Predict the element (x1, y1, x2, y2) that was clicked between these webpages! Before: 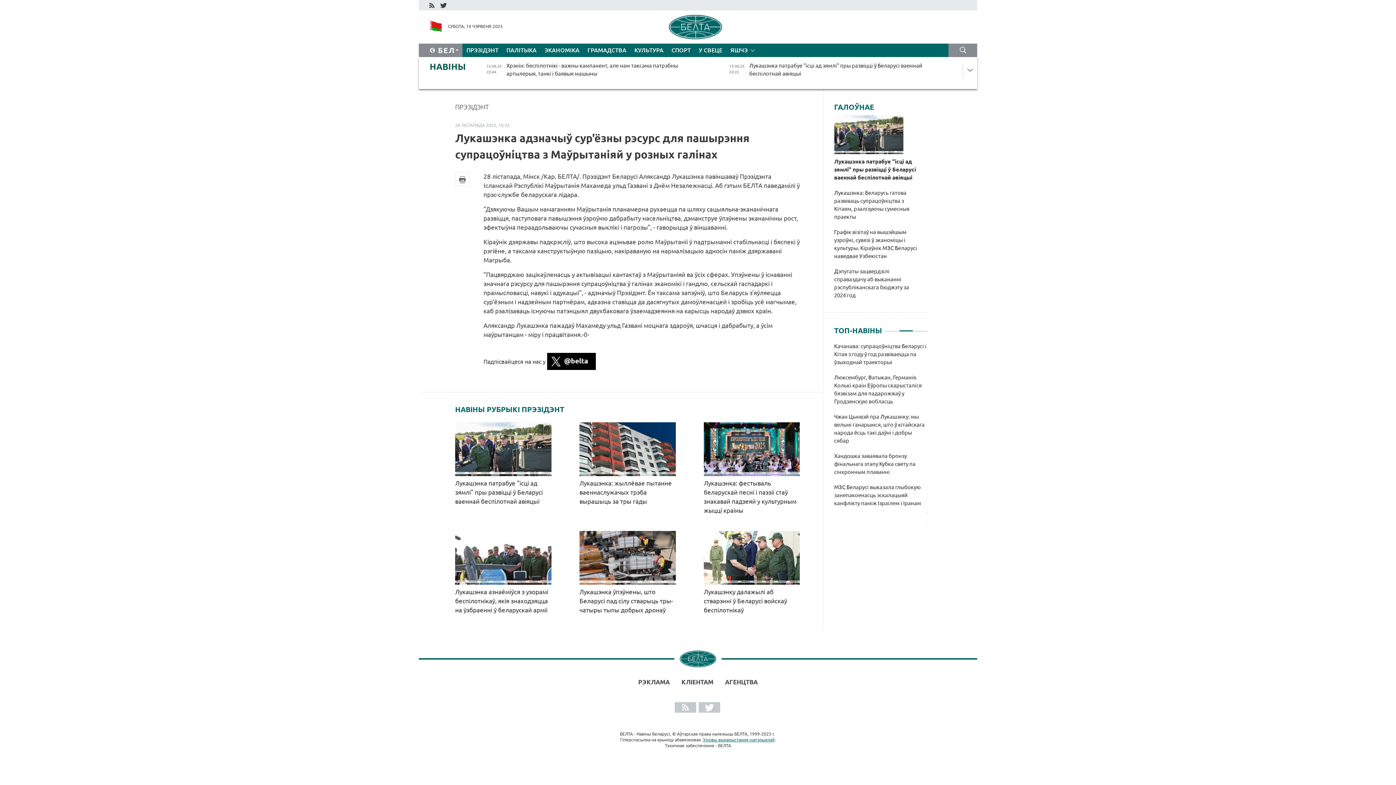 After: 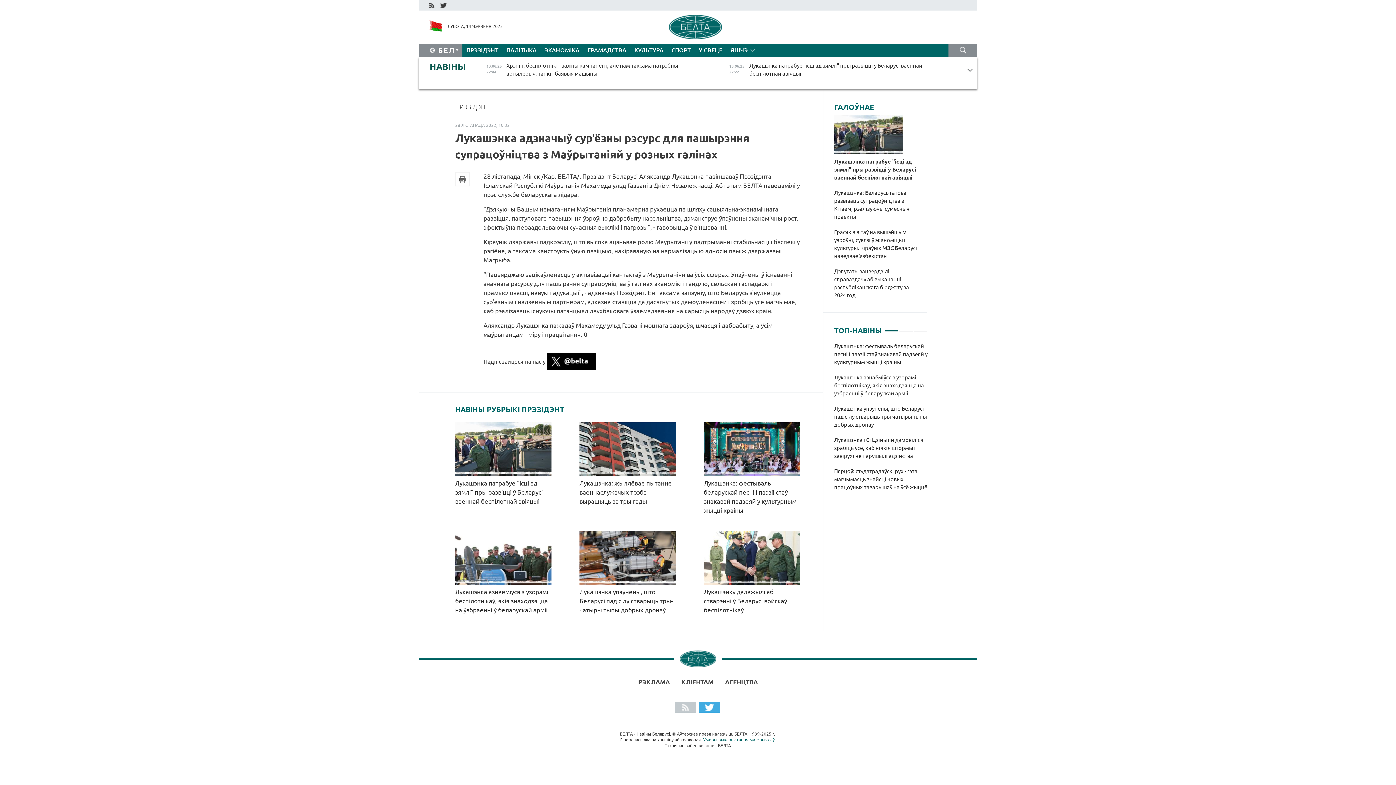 Action: bbox: (698, 702, 721, 713)